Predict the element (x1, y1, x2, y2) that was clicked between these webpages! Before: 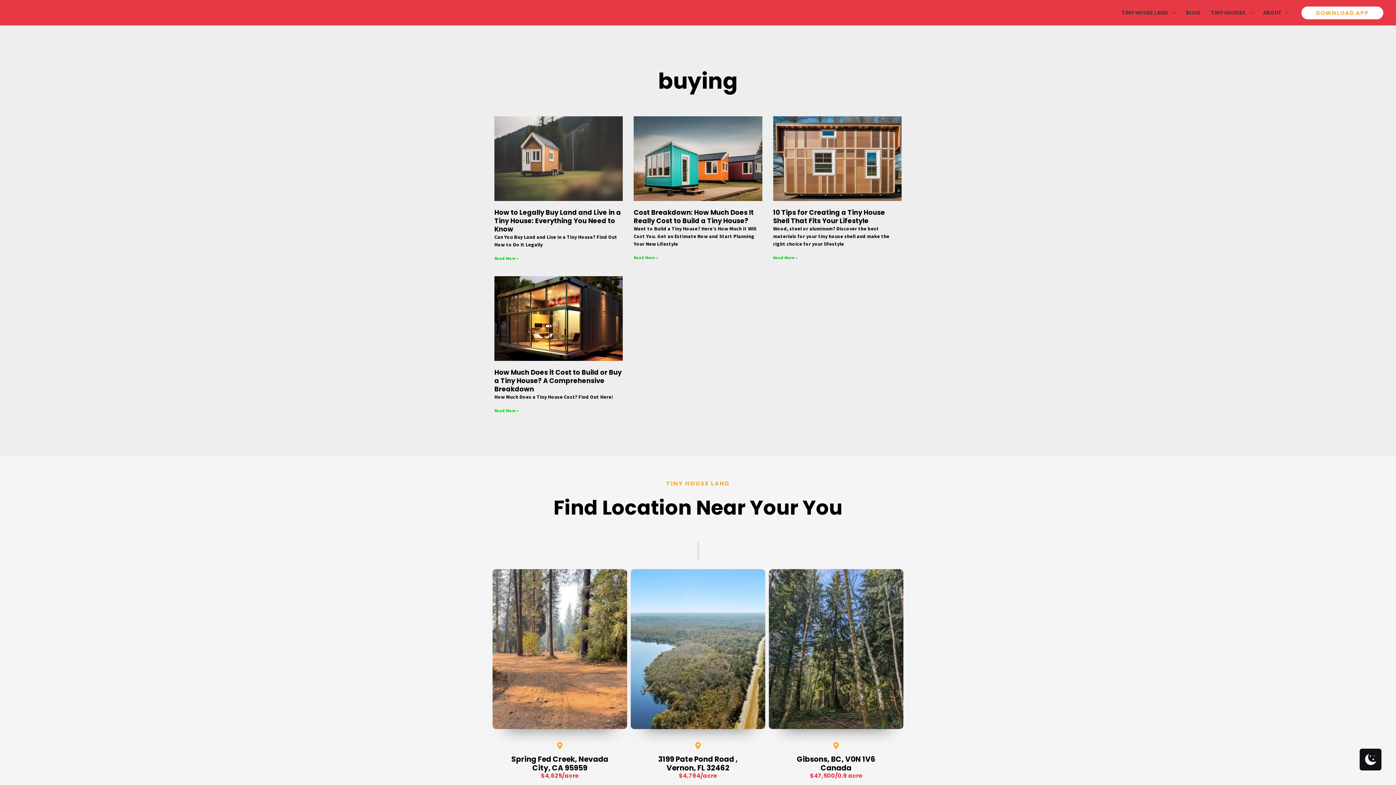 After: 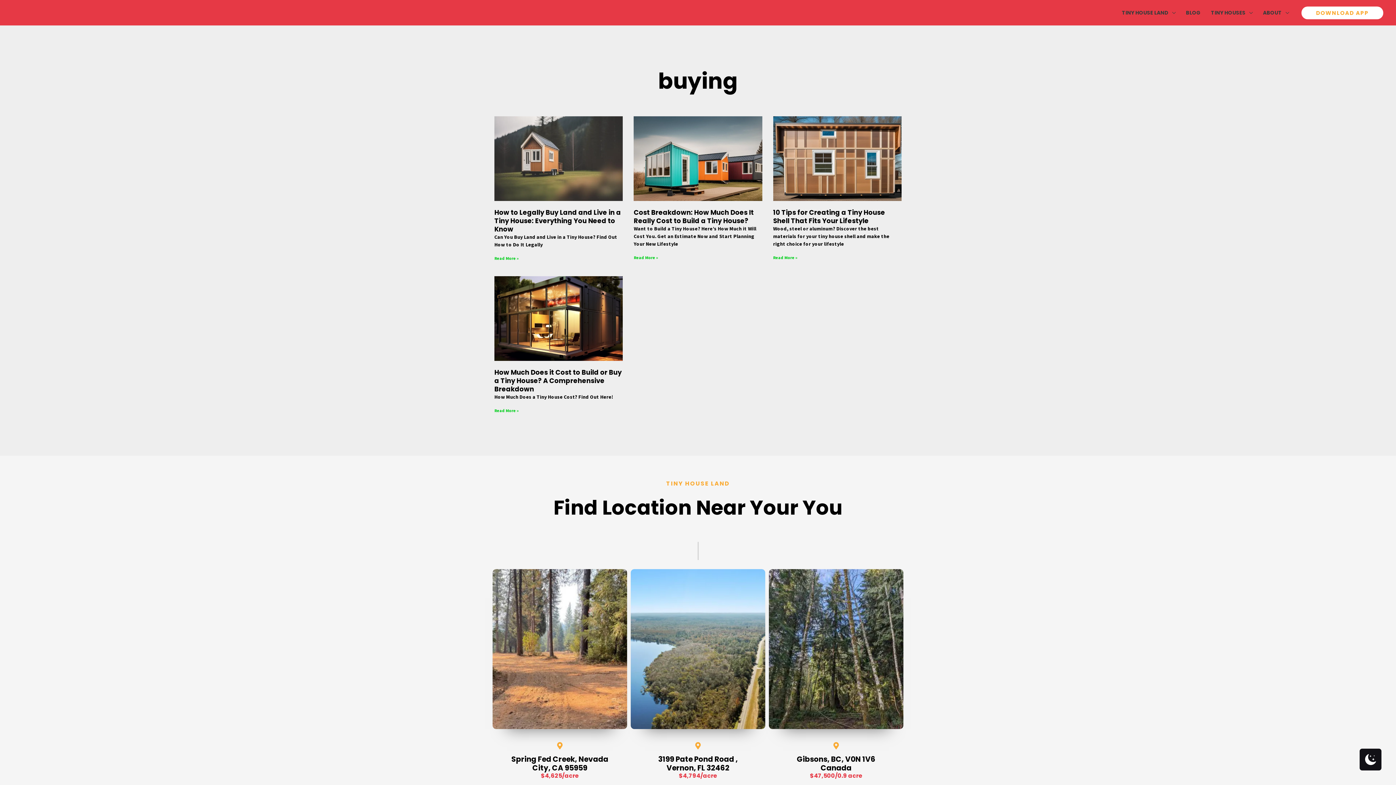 Action: bbox: (810, 771, 862, 780) label: $47,500/0.9 acre